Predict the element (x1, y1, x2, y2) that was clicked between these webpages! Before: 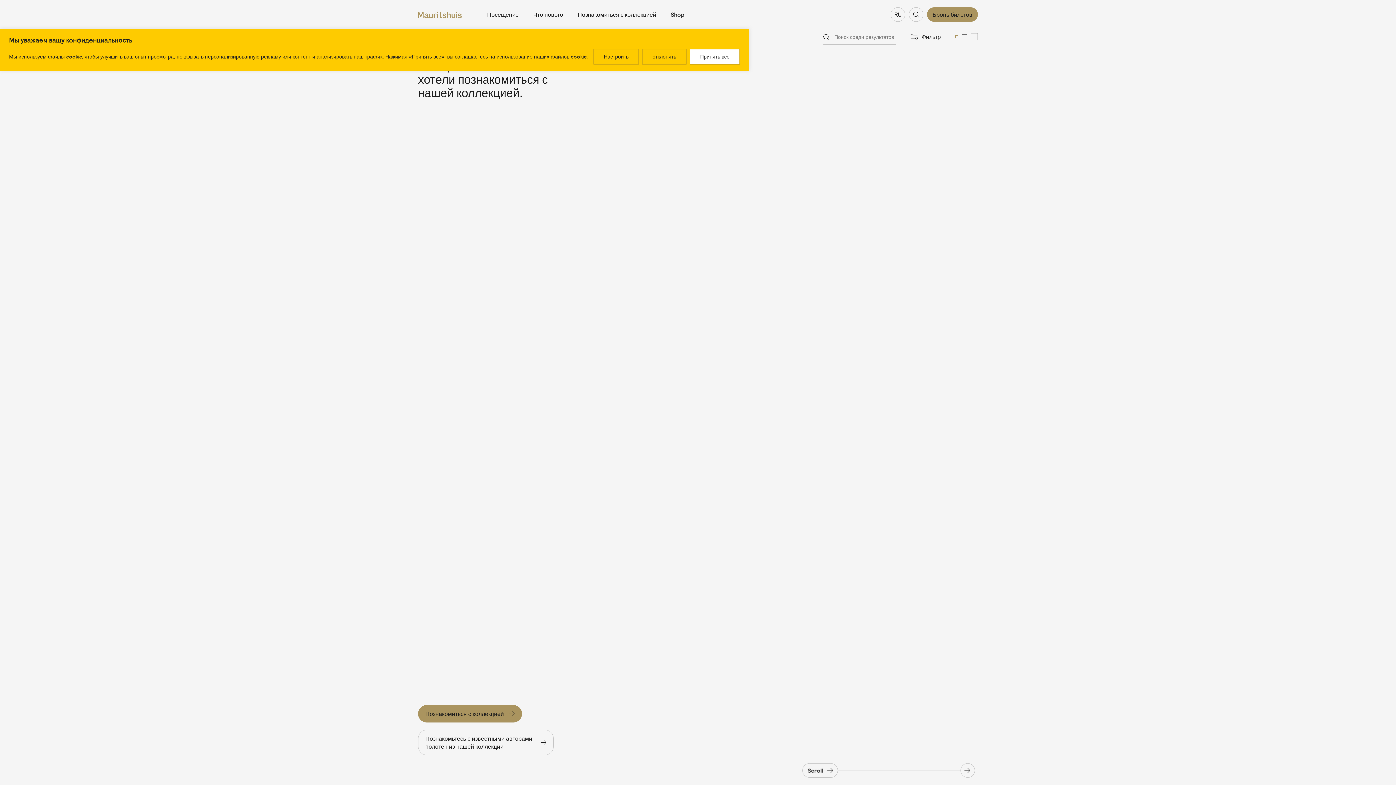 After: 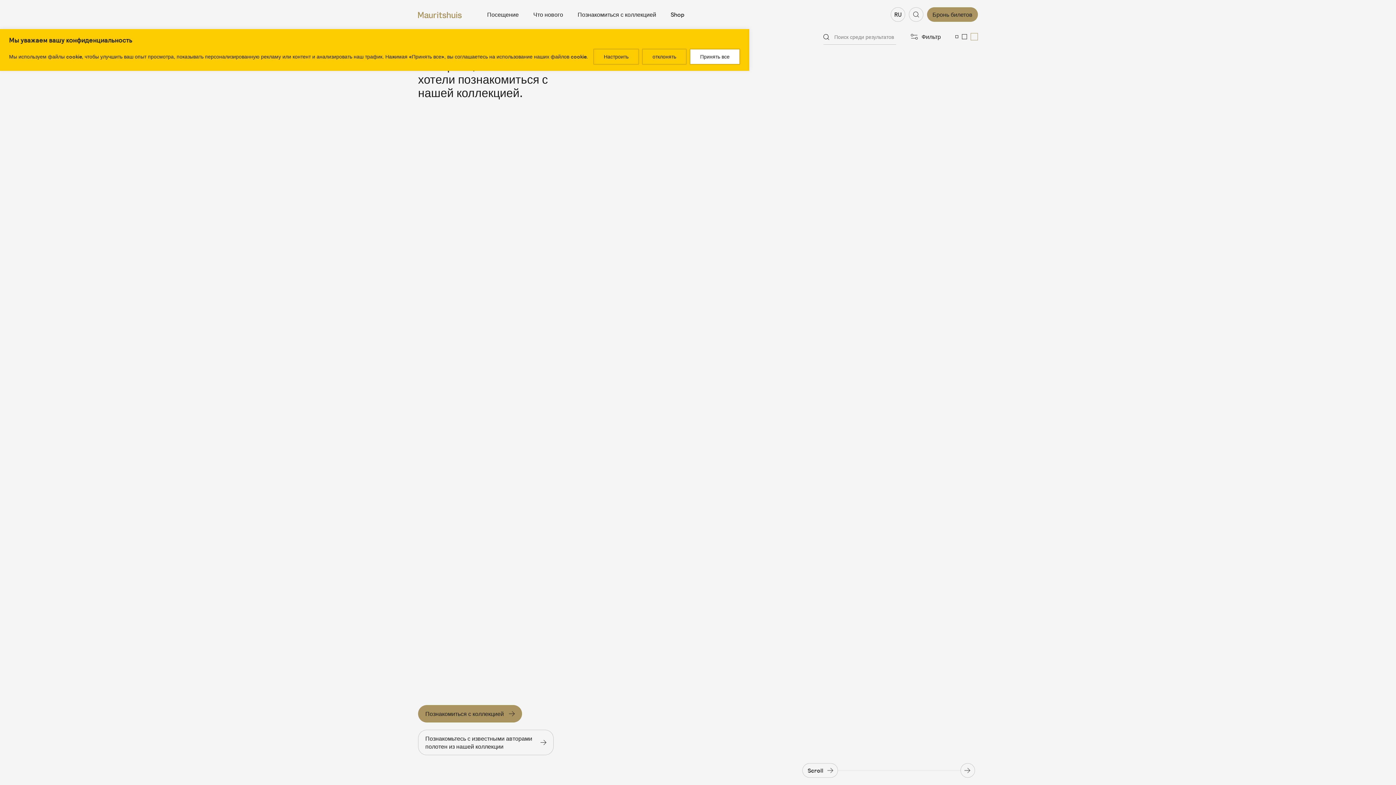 Action: label: Change the overview of the collection to large view bbox: (970, 33, 978, 40)